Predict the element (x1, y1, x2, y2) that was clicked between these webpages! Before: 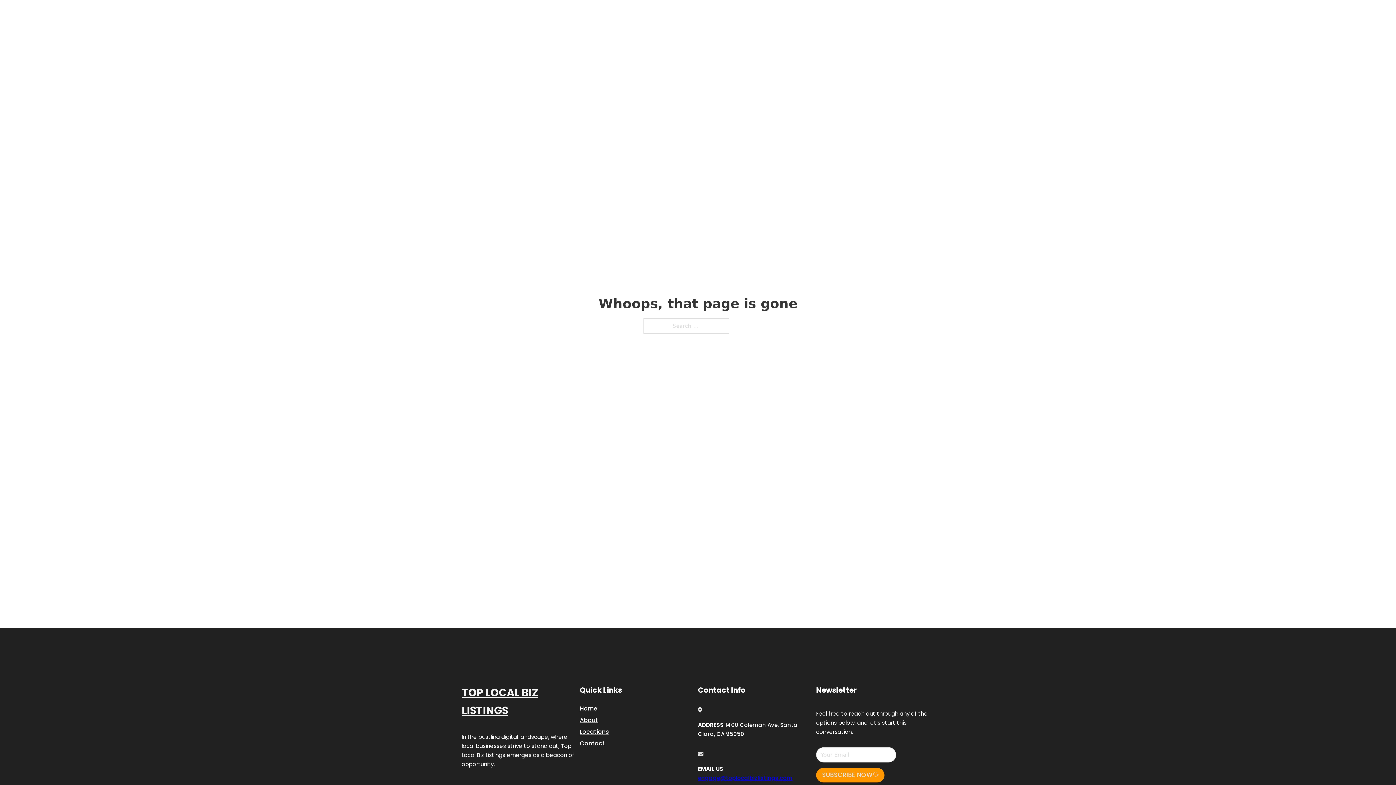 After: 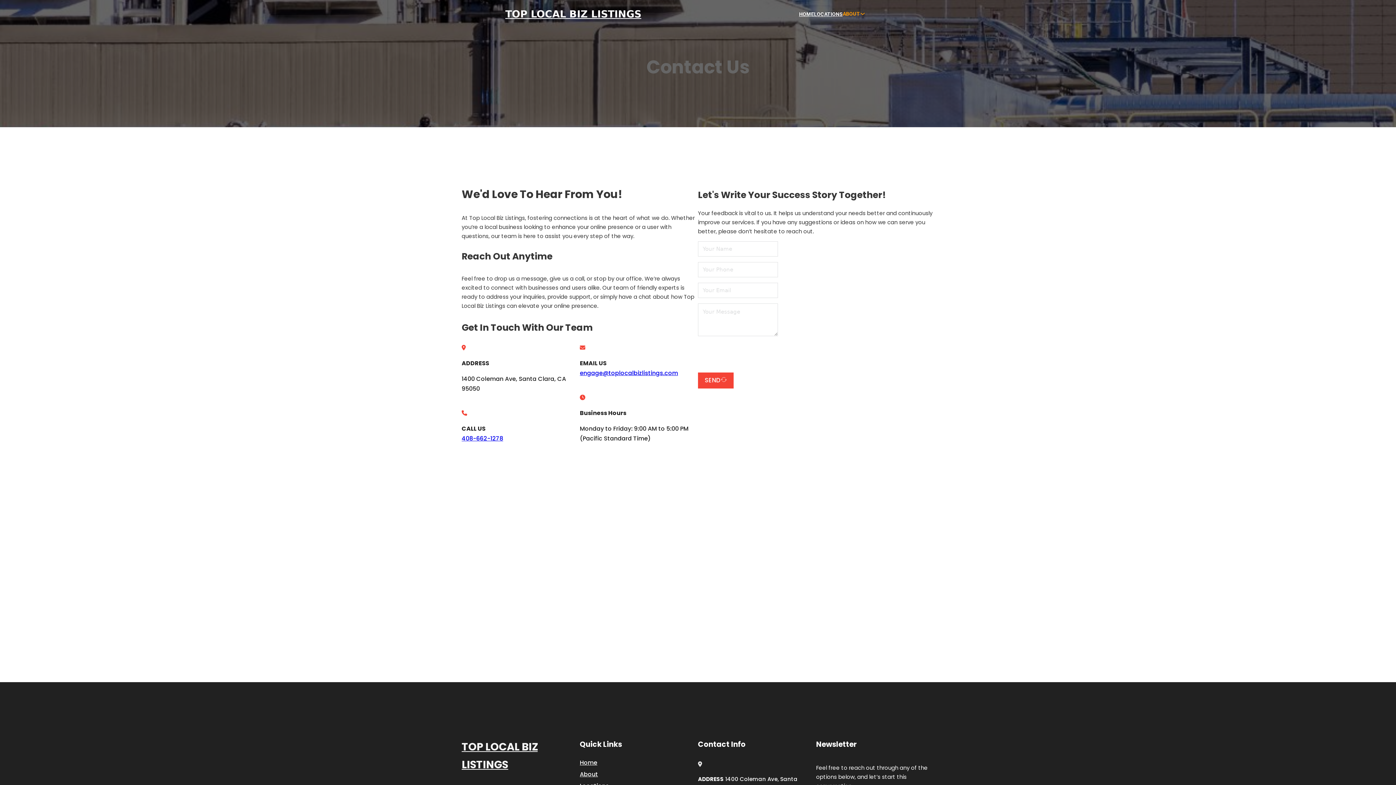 Action: label: Contact bbox: (580, 738, 605, 748)